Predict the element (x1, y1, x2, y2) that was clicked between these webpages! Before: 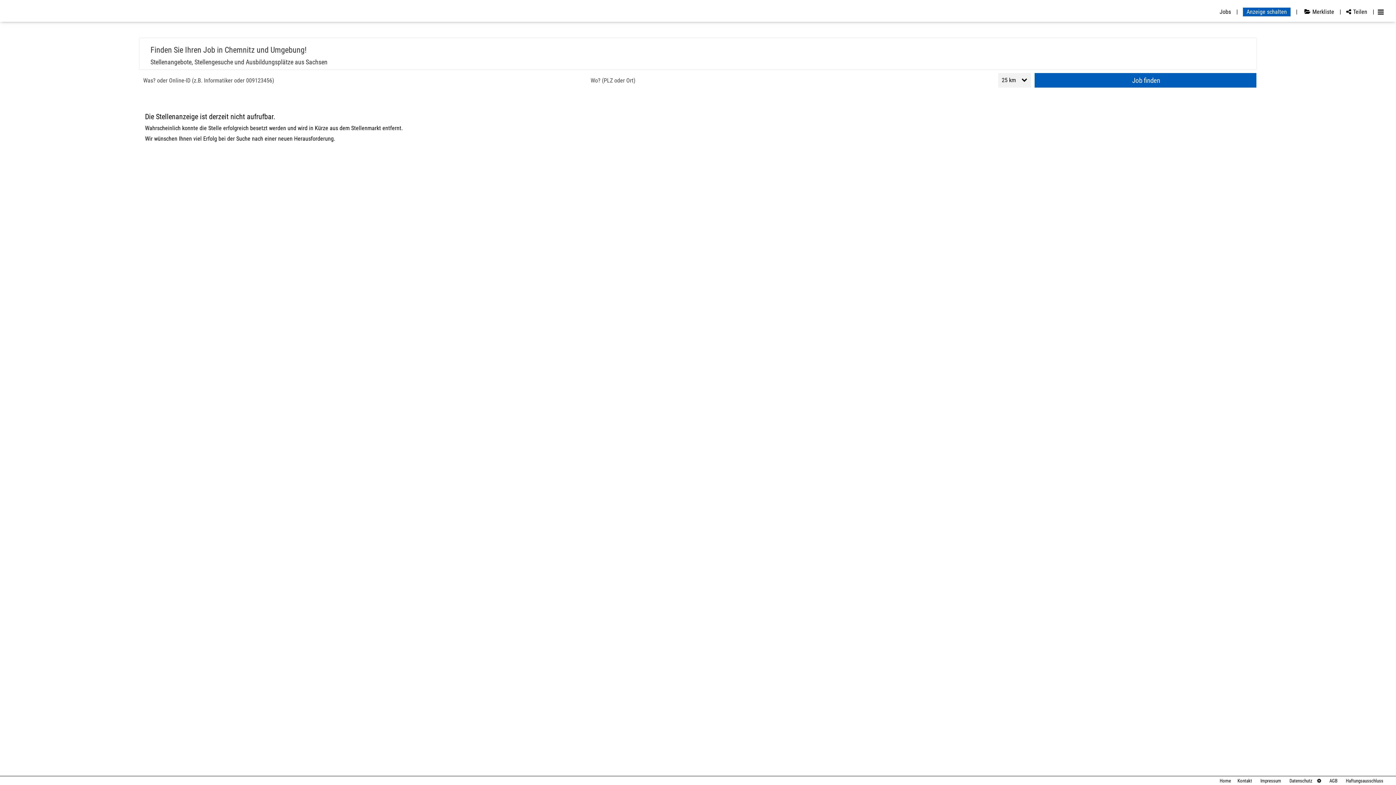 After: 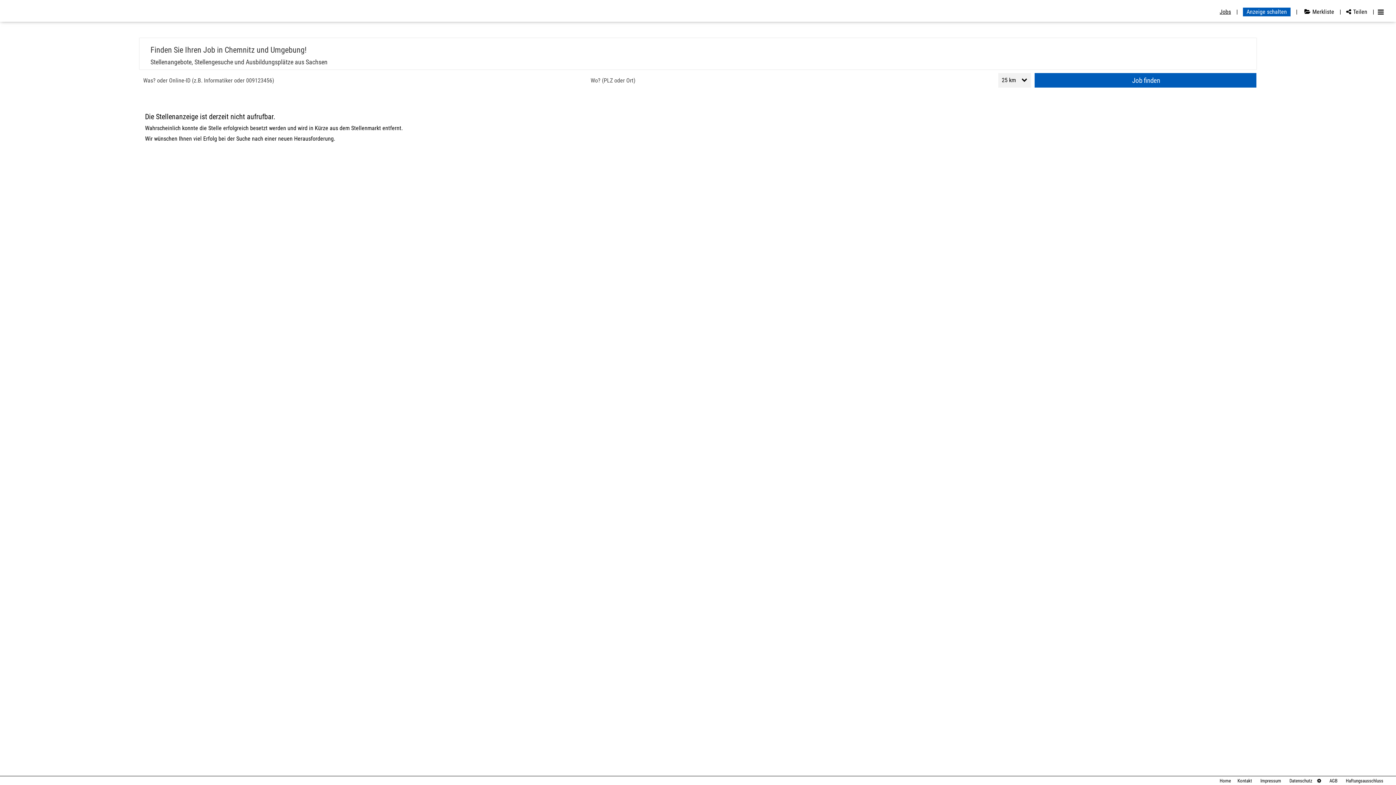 Action: bbox: (1216, 8, 1238, 15) label: Jobs